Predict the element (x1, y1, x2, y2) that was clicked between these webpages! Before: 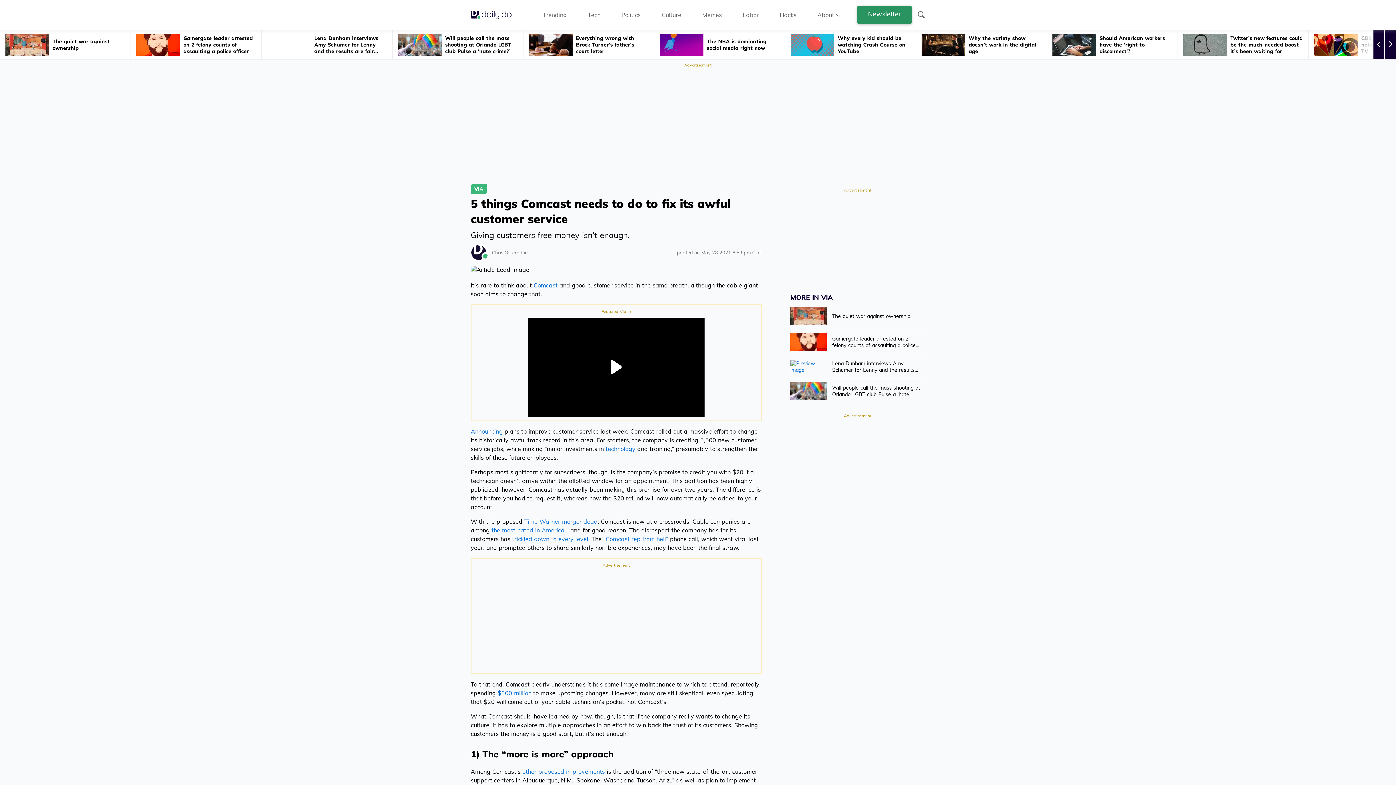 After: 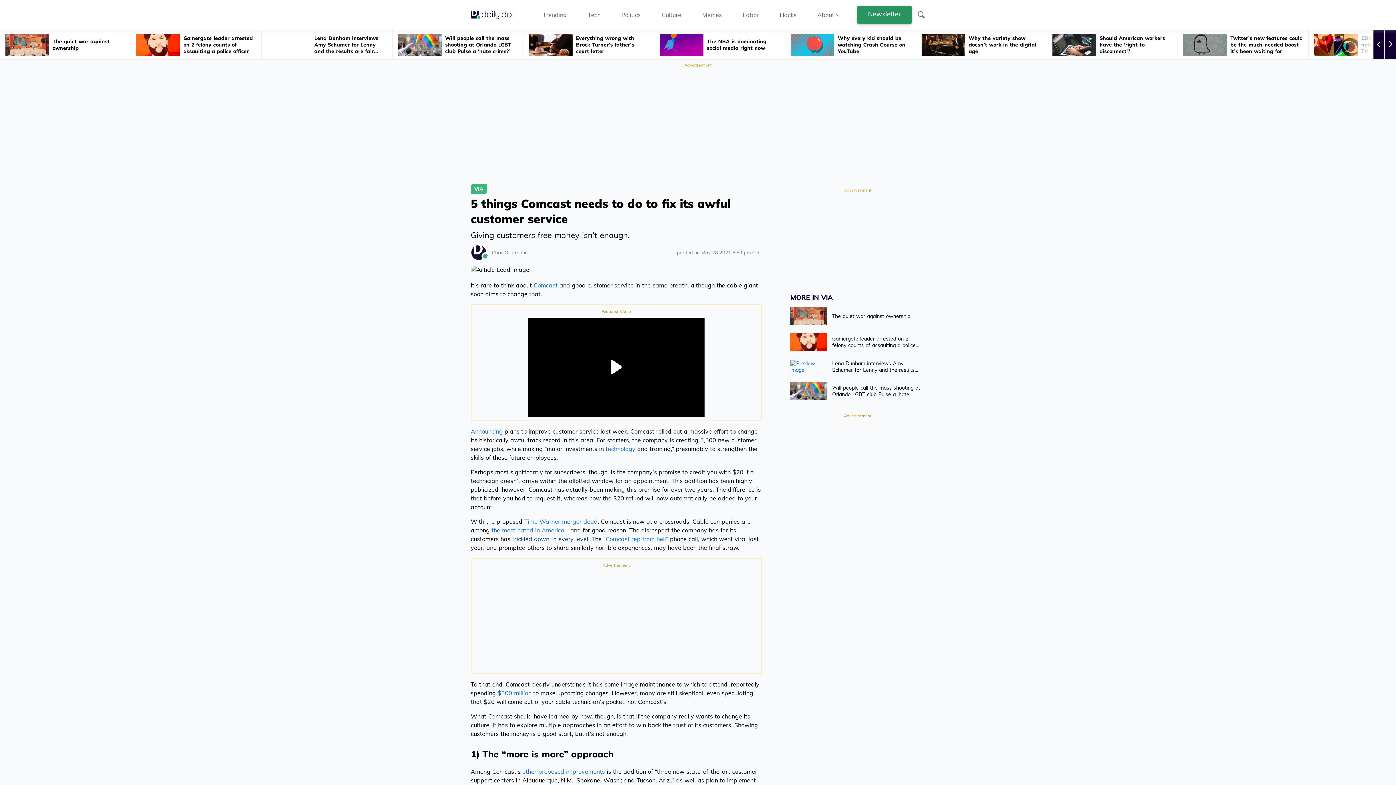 Action: bbox: (512, 535, 588, 542) label: trickled down to every level